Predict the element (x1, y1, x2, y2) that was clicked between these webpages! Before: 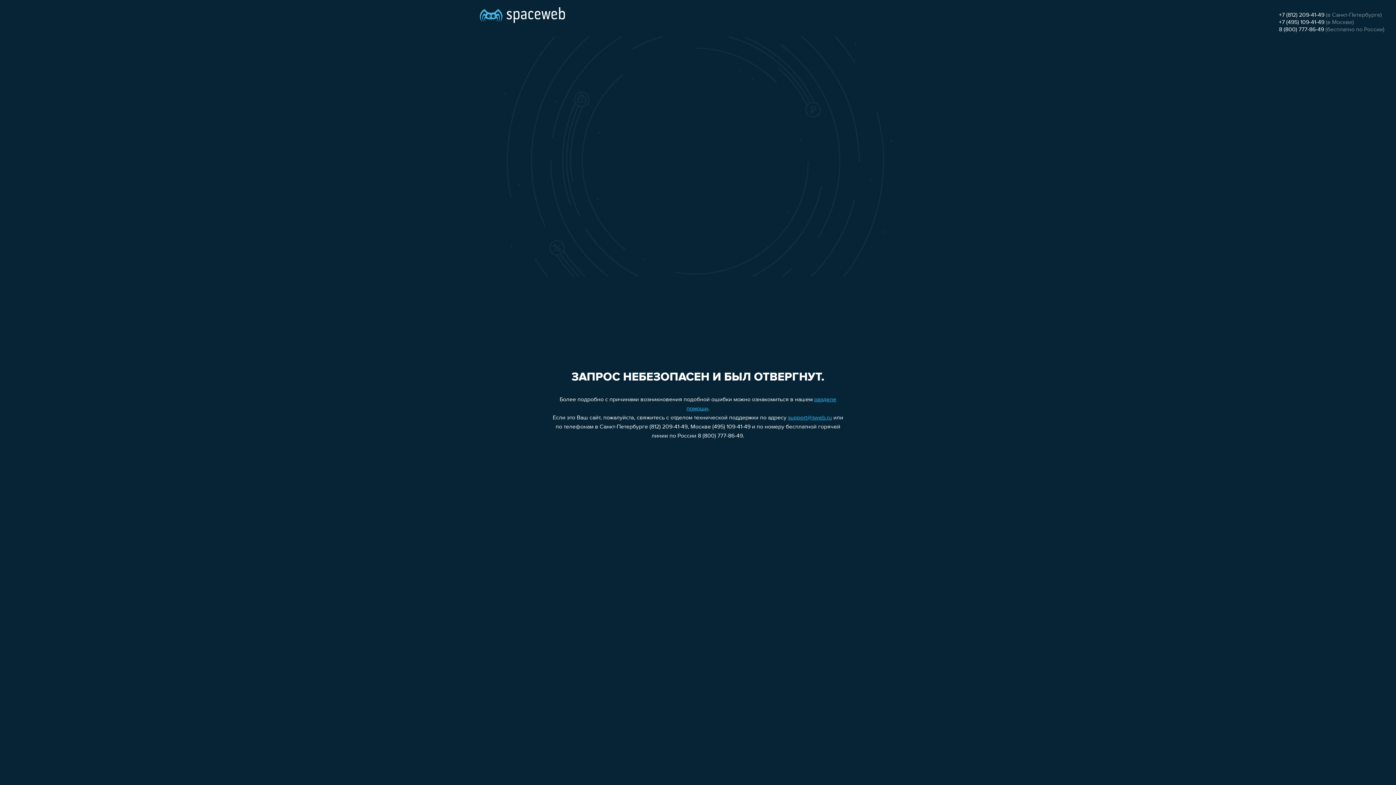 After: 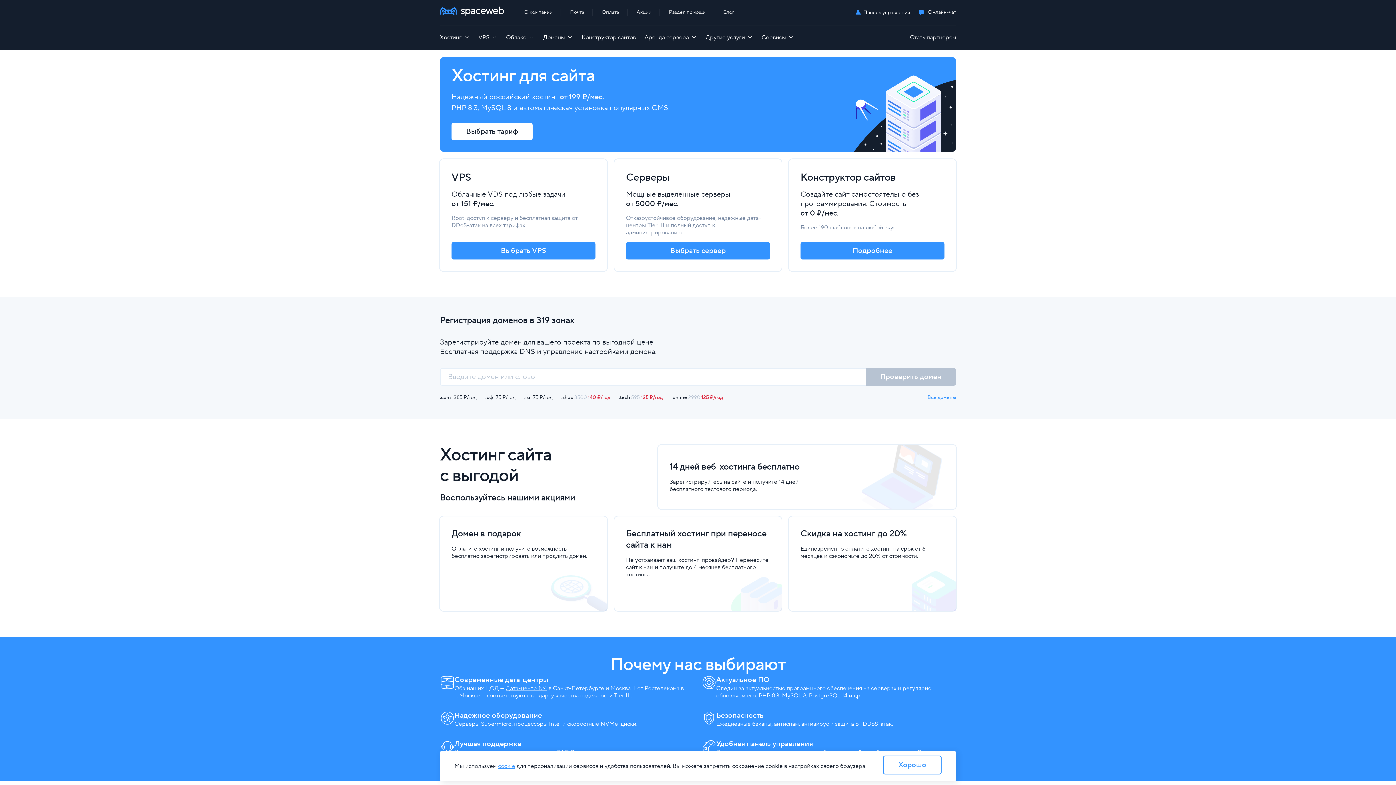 Action: bbox: (480, 0, 565, 25)